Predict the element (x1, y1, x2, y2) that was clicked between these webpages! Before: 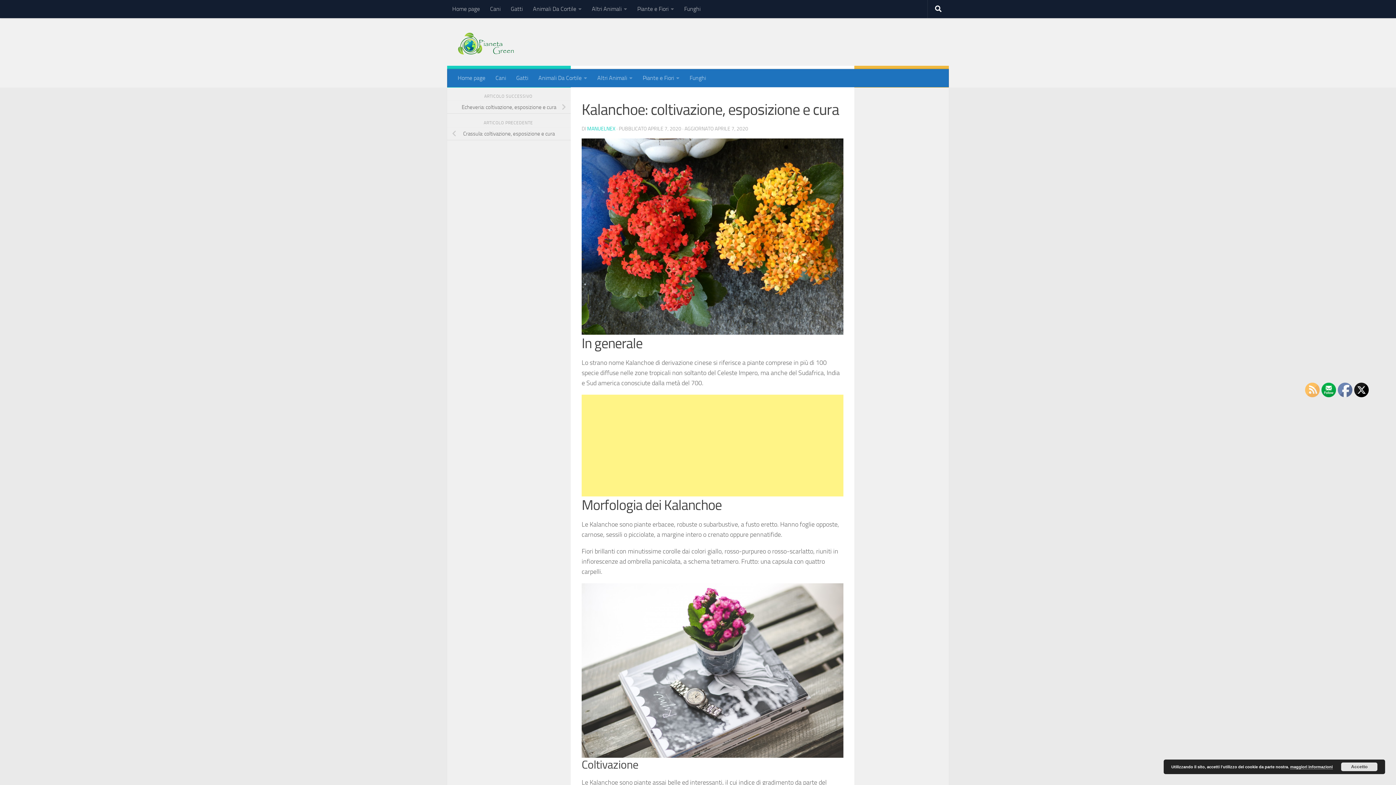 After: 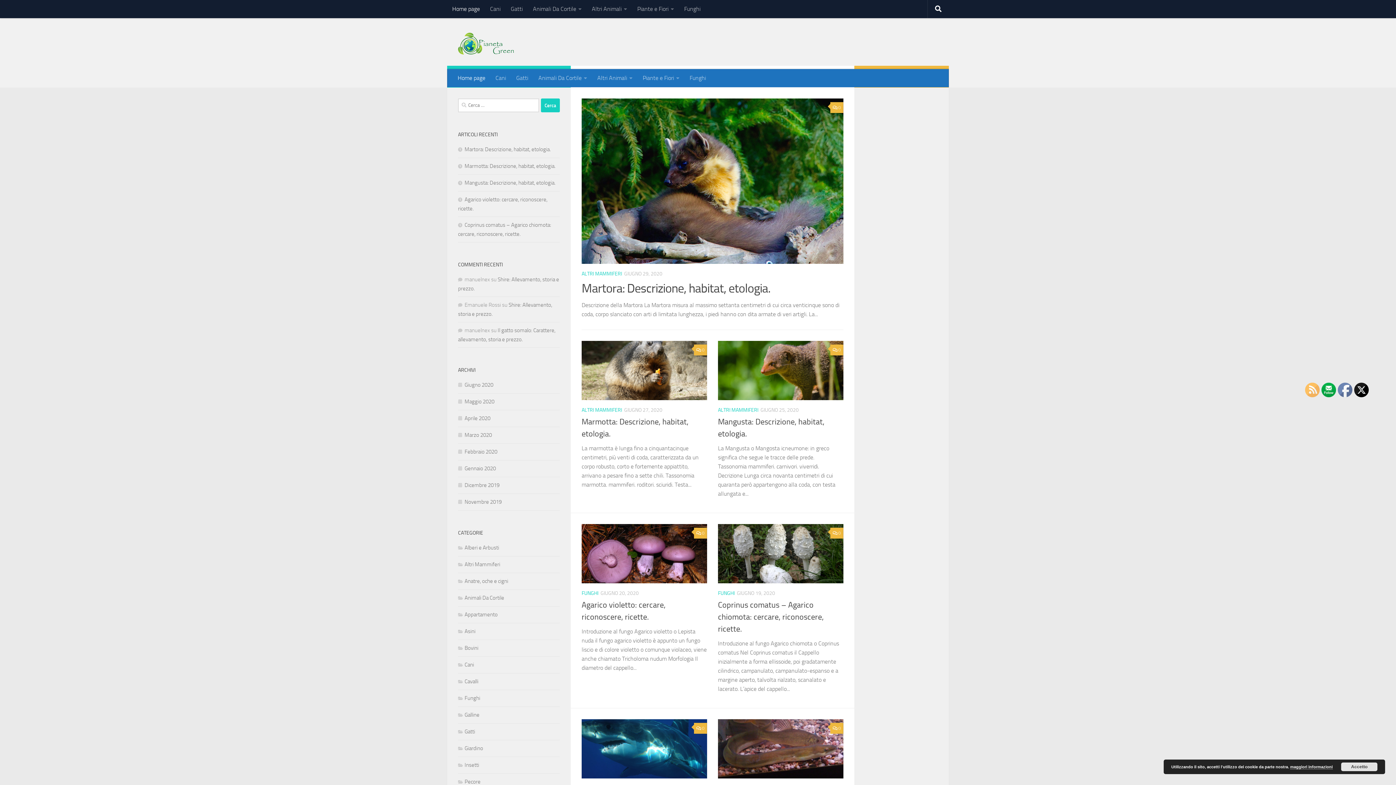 Action: bbox: (587, 125, 615, 132) label: MANUELNEX